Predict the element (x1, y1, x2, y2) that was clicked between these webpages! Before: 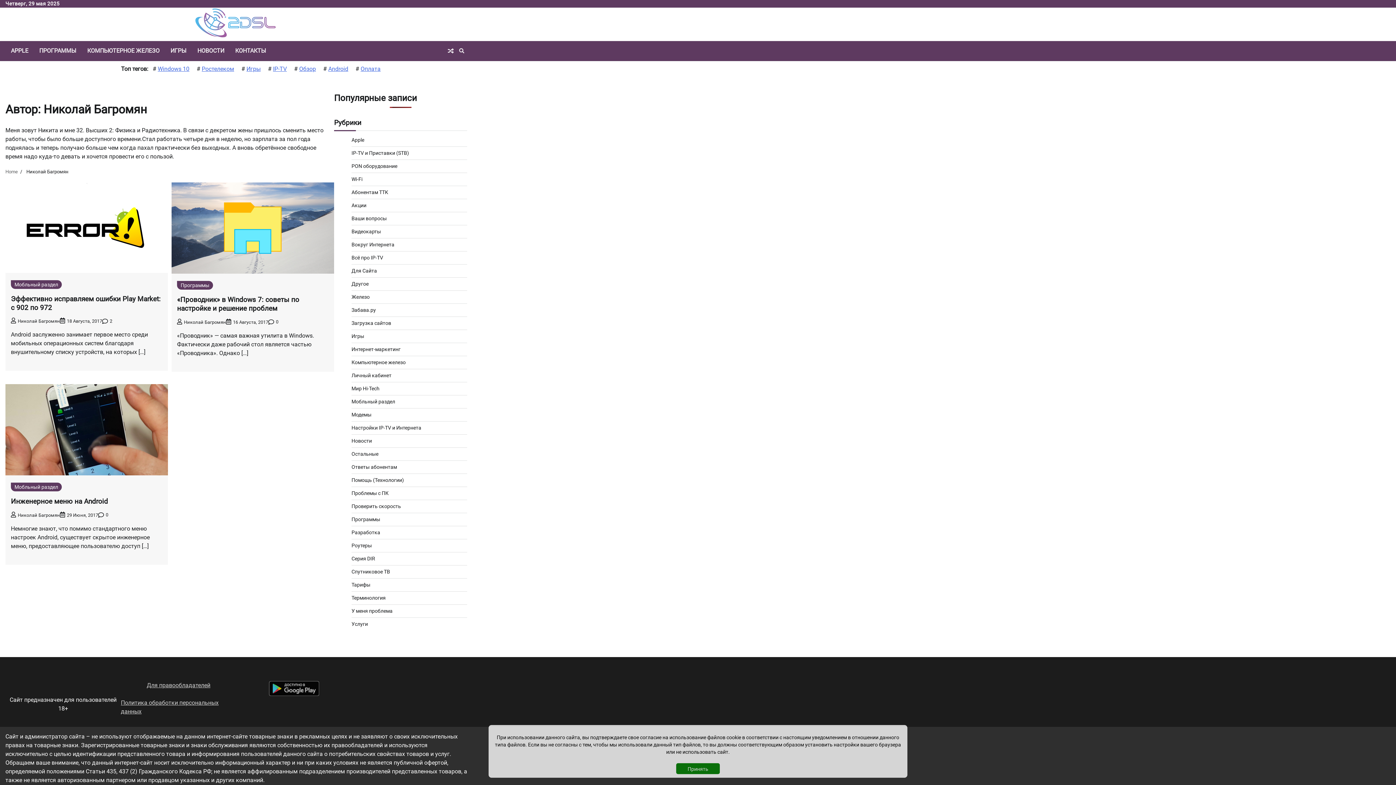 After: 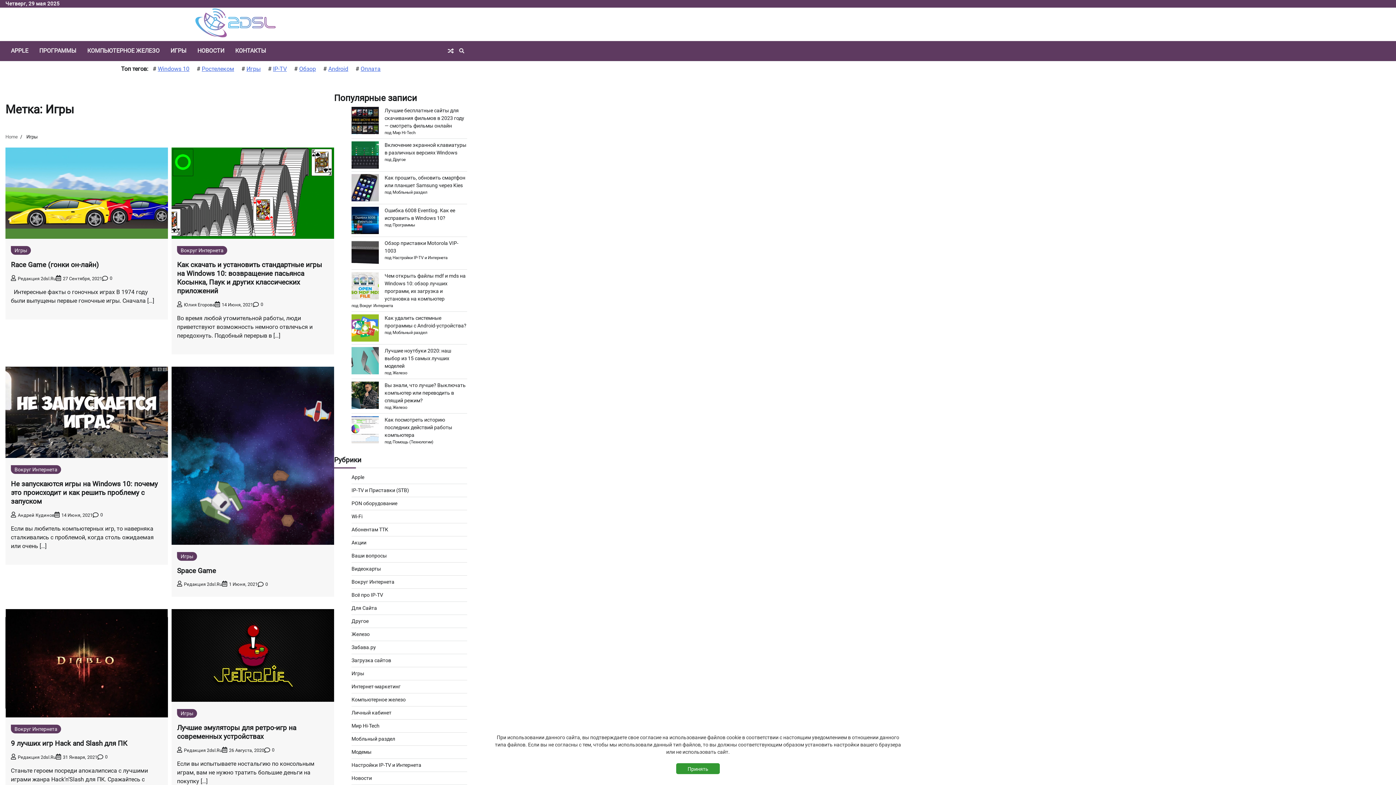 Action: label: Игры bbox: (246, 65, 260, 72)